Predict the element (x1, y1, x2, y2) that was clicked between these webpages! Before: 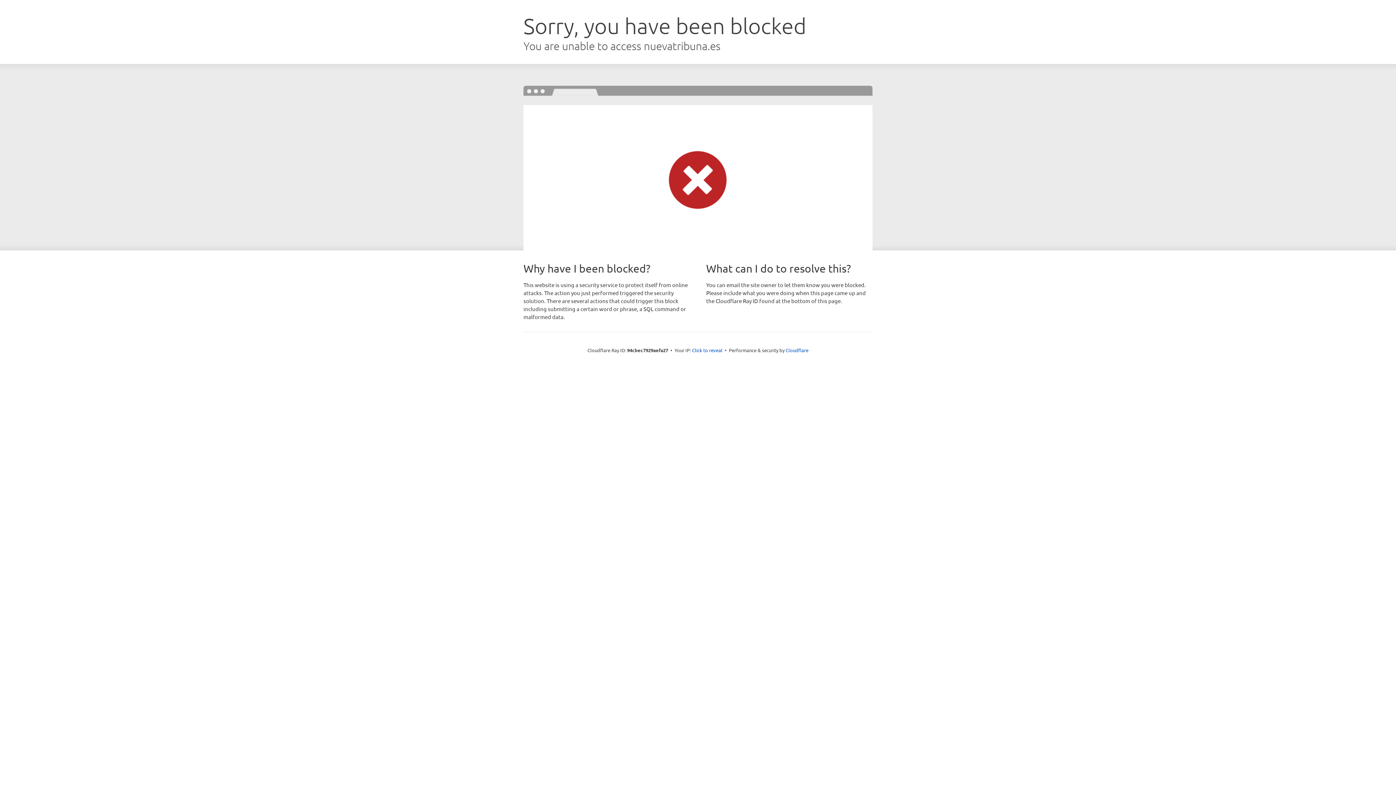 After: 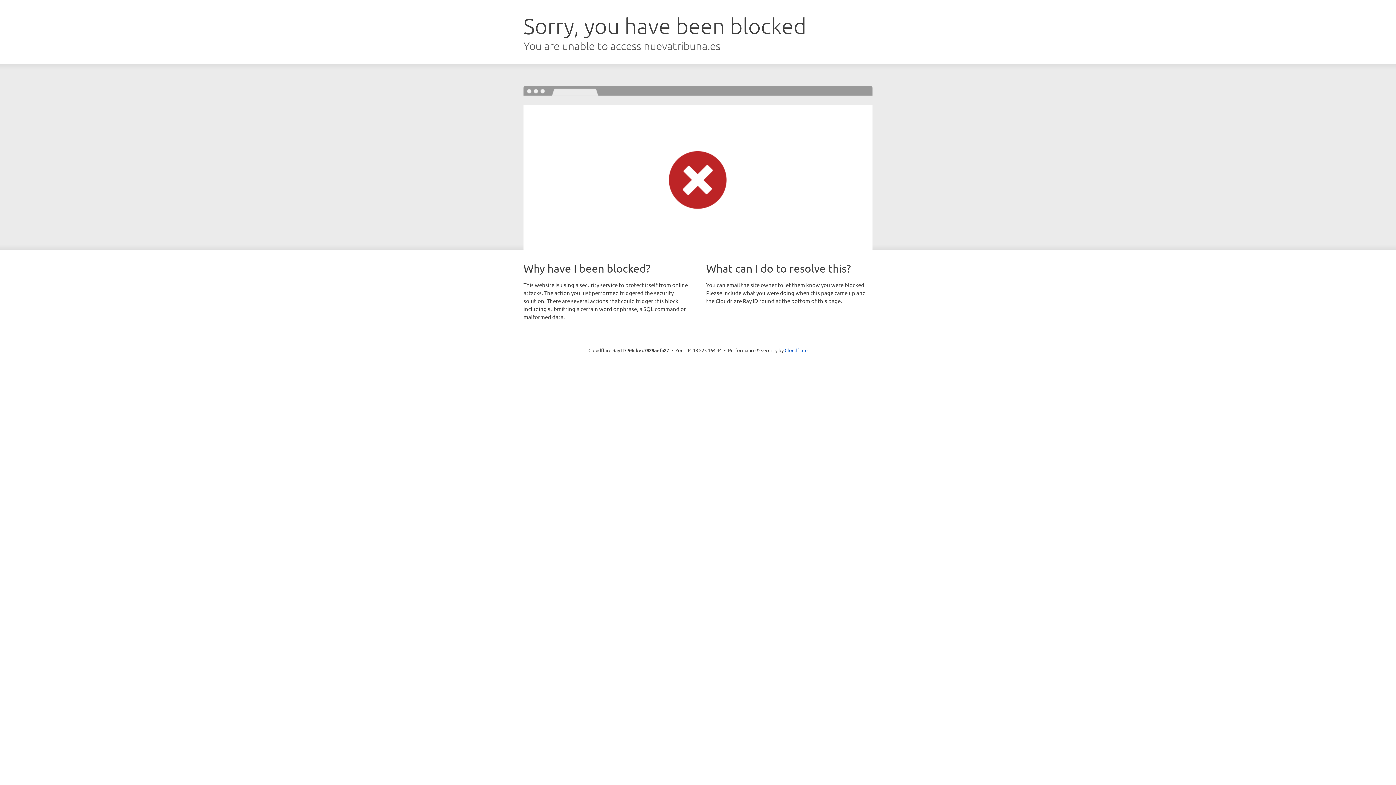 Action: bbox: (692, 346, 722, 353) label: Click to reveal